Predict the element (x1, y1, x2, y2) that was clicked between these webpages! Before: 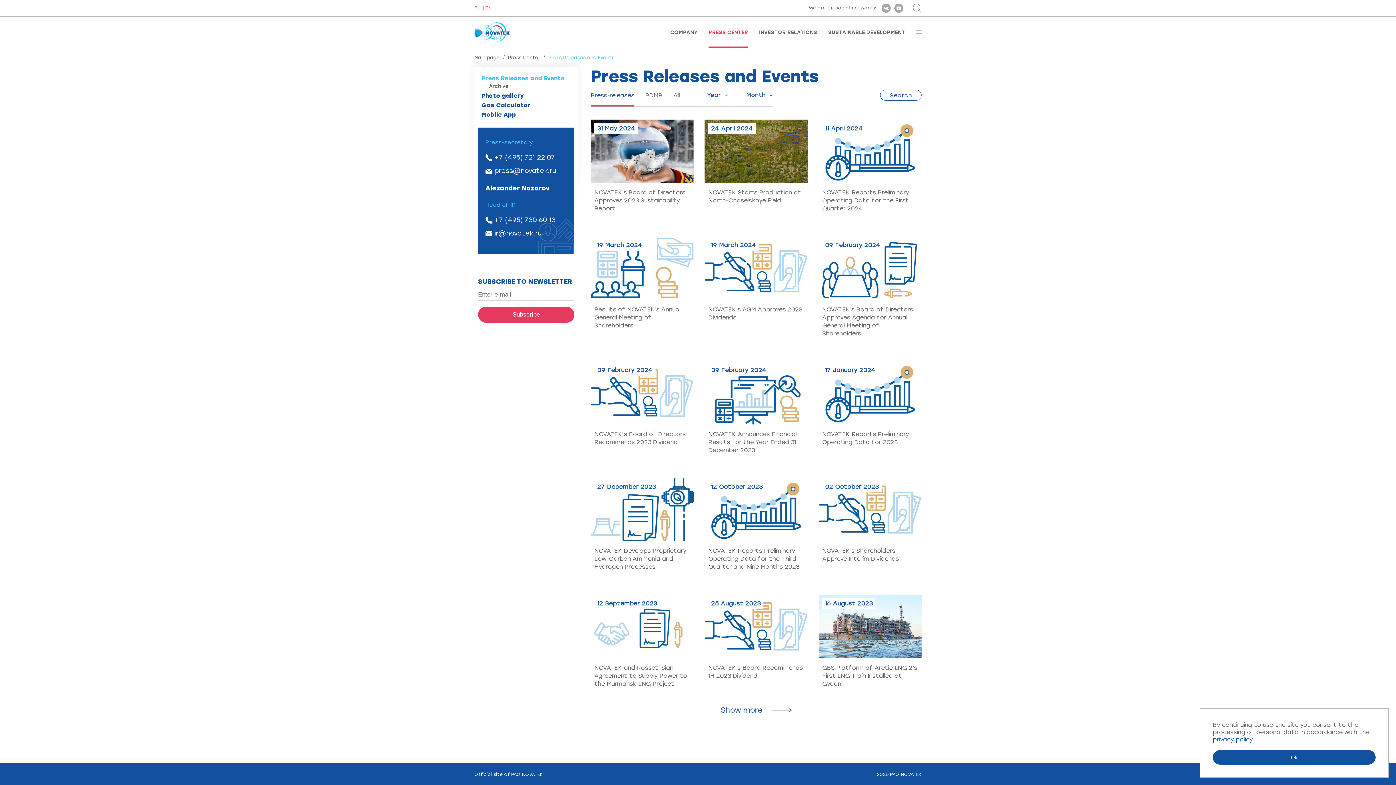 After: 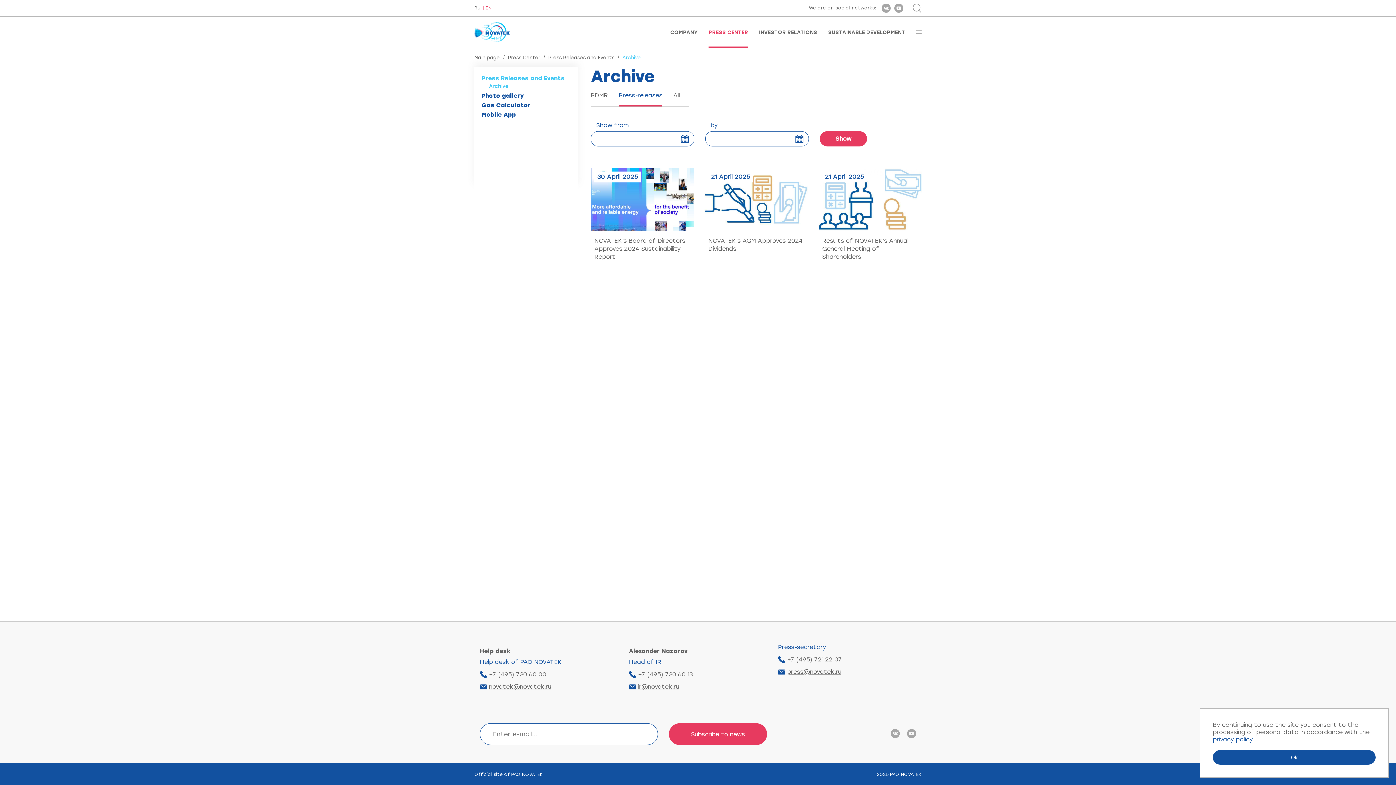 Action: bbox: (489, 83, 509, 89) label: Archive